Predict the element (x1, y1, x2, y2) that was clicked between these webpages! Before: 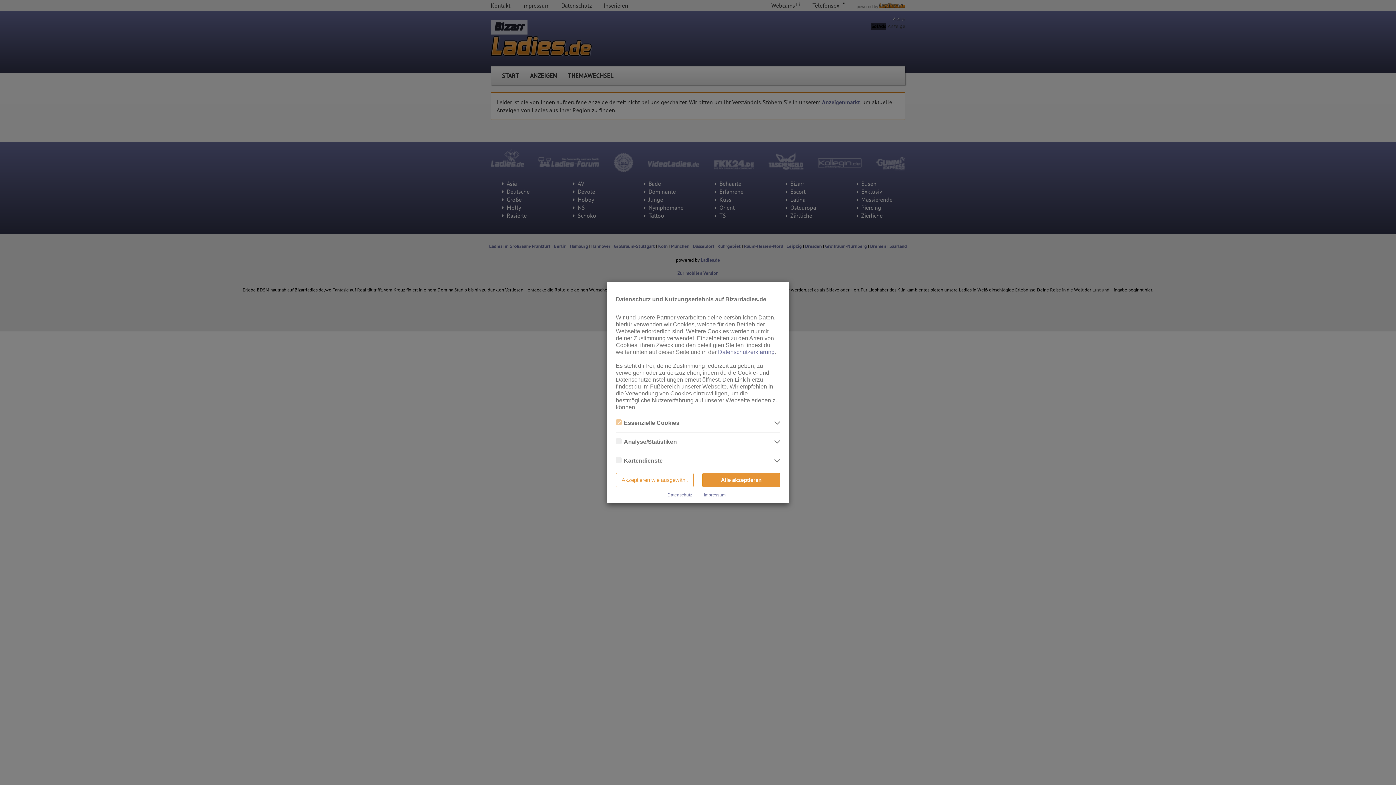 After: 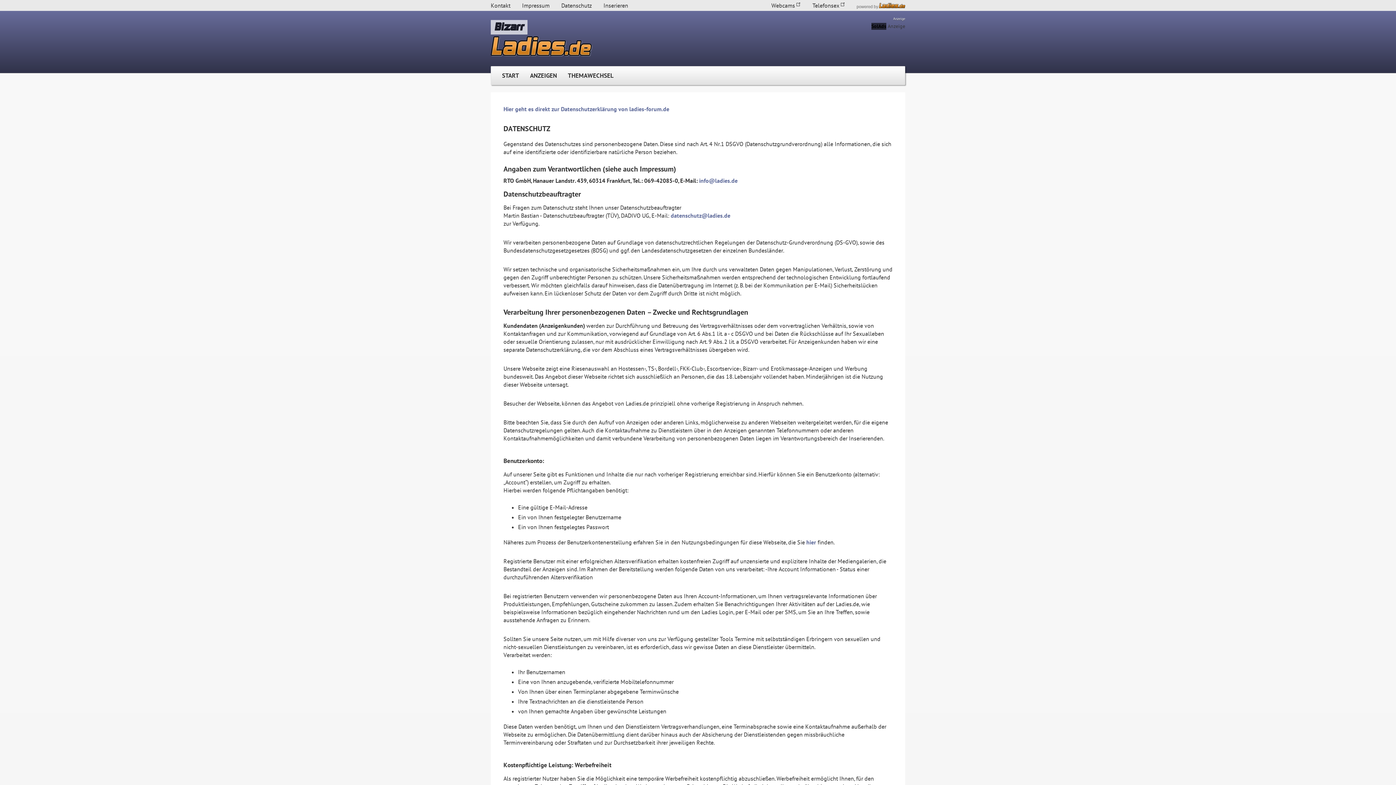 Action: bbox: (667, 492, 692, 497) label: Datenschutz